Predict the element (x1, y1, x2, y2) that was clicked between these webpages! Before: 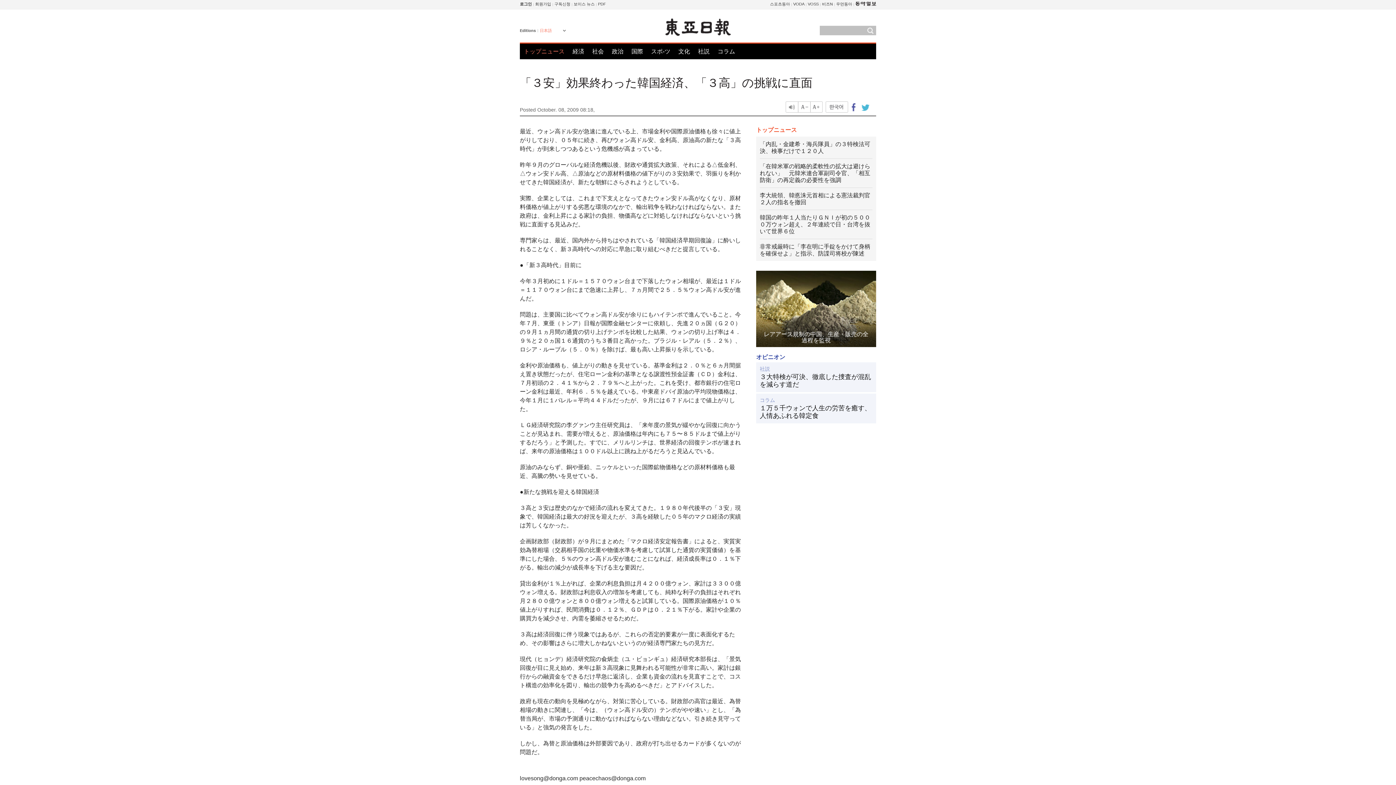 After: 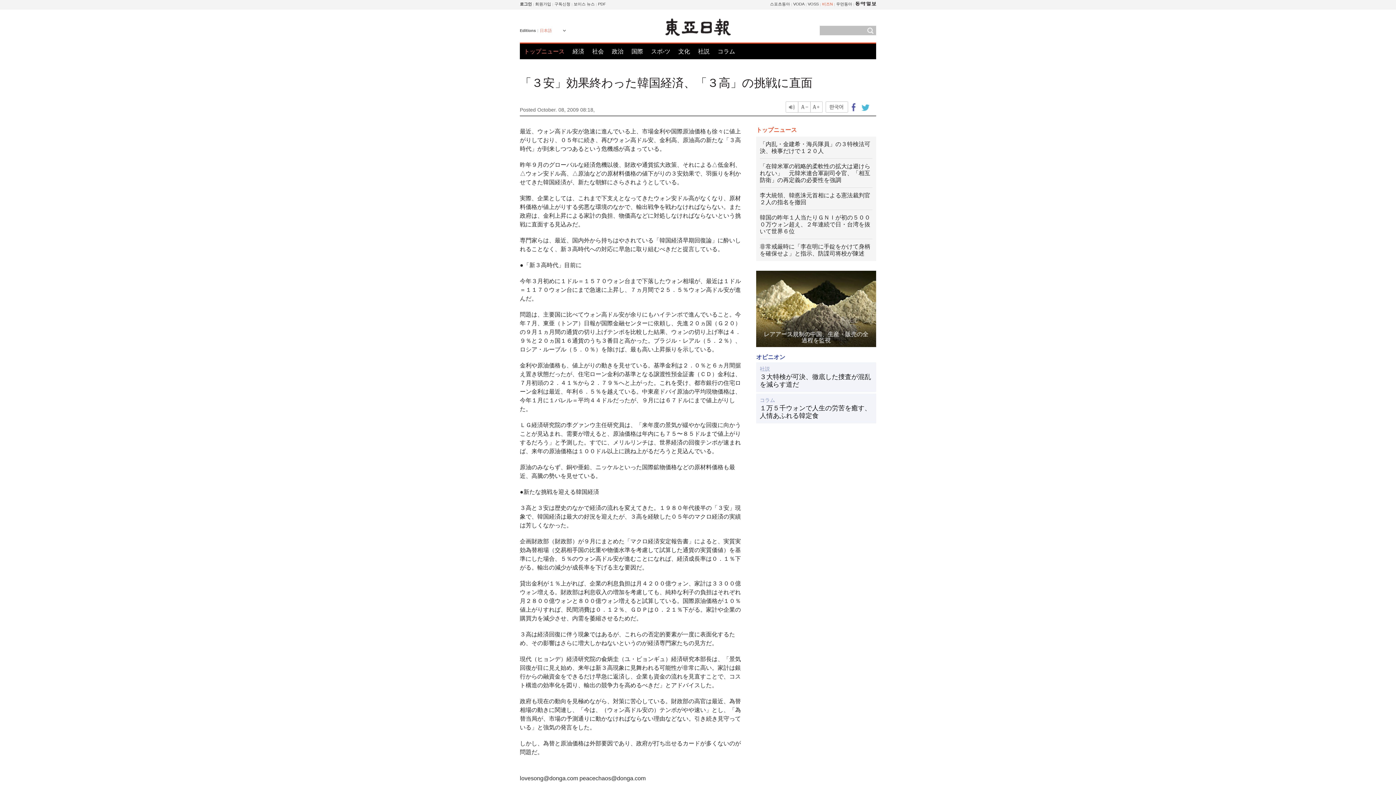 Action: bbox: (822, 1, 833, 6) label: 비즈N